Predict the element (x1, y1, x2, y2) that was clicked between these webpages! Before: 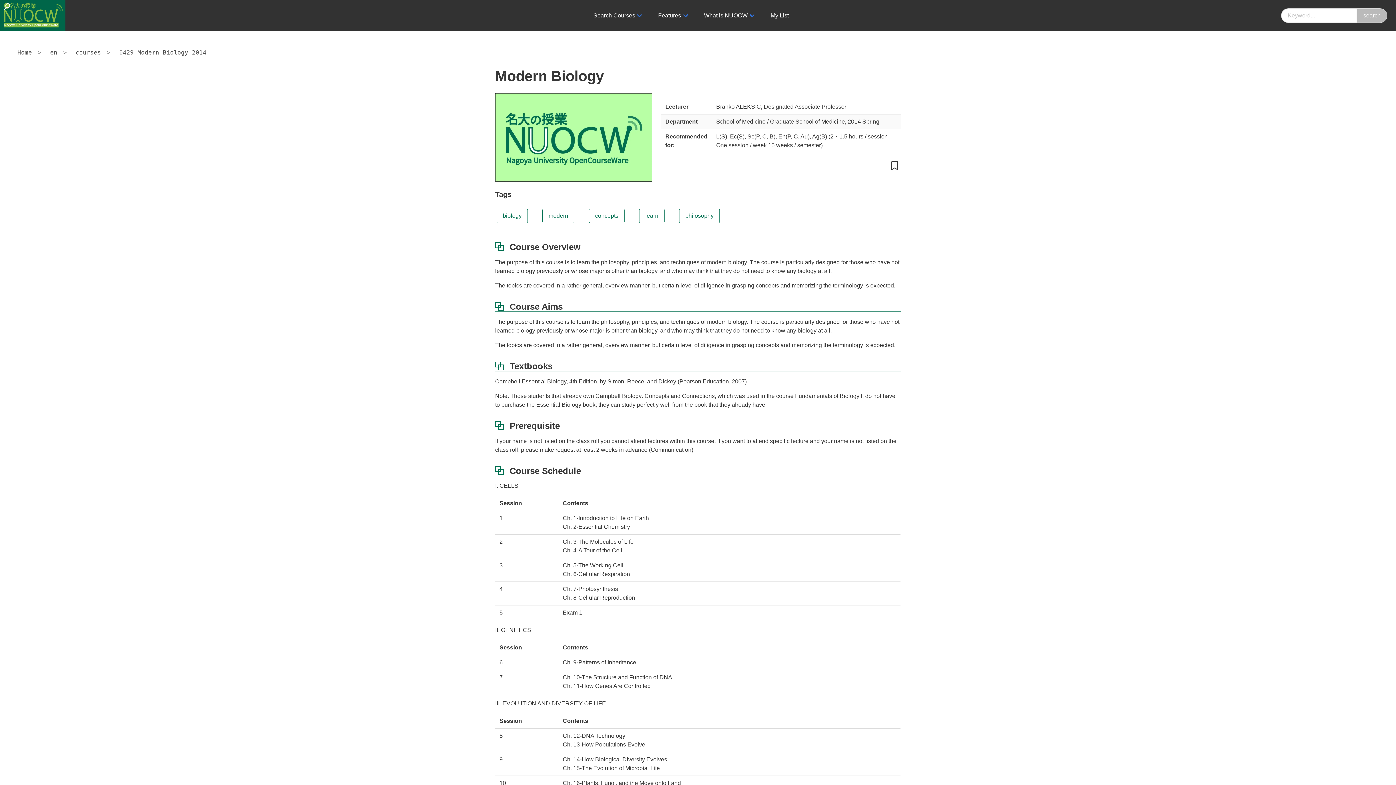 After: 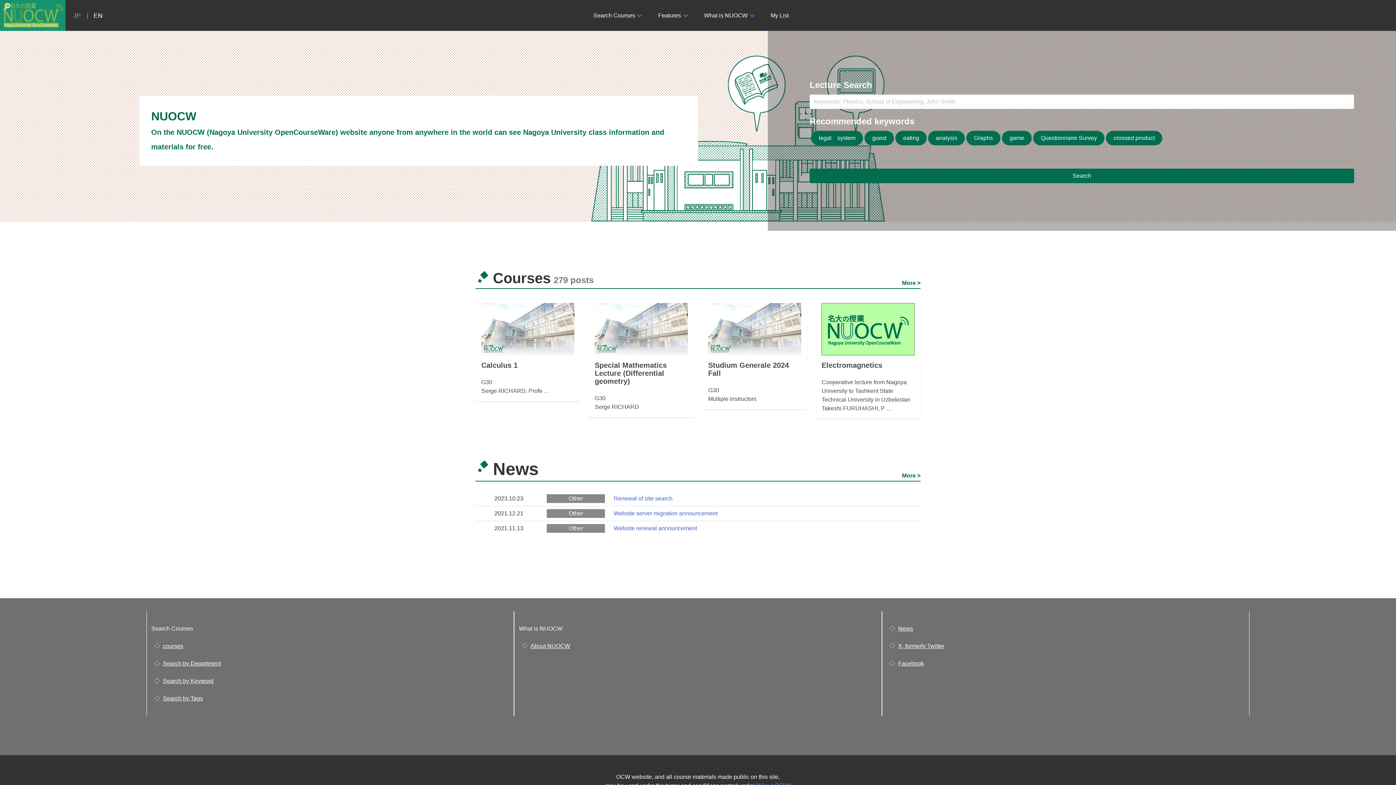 Action: bbox: (0, 0, 65, 30)